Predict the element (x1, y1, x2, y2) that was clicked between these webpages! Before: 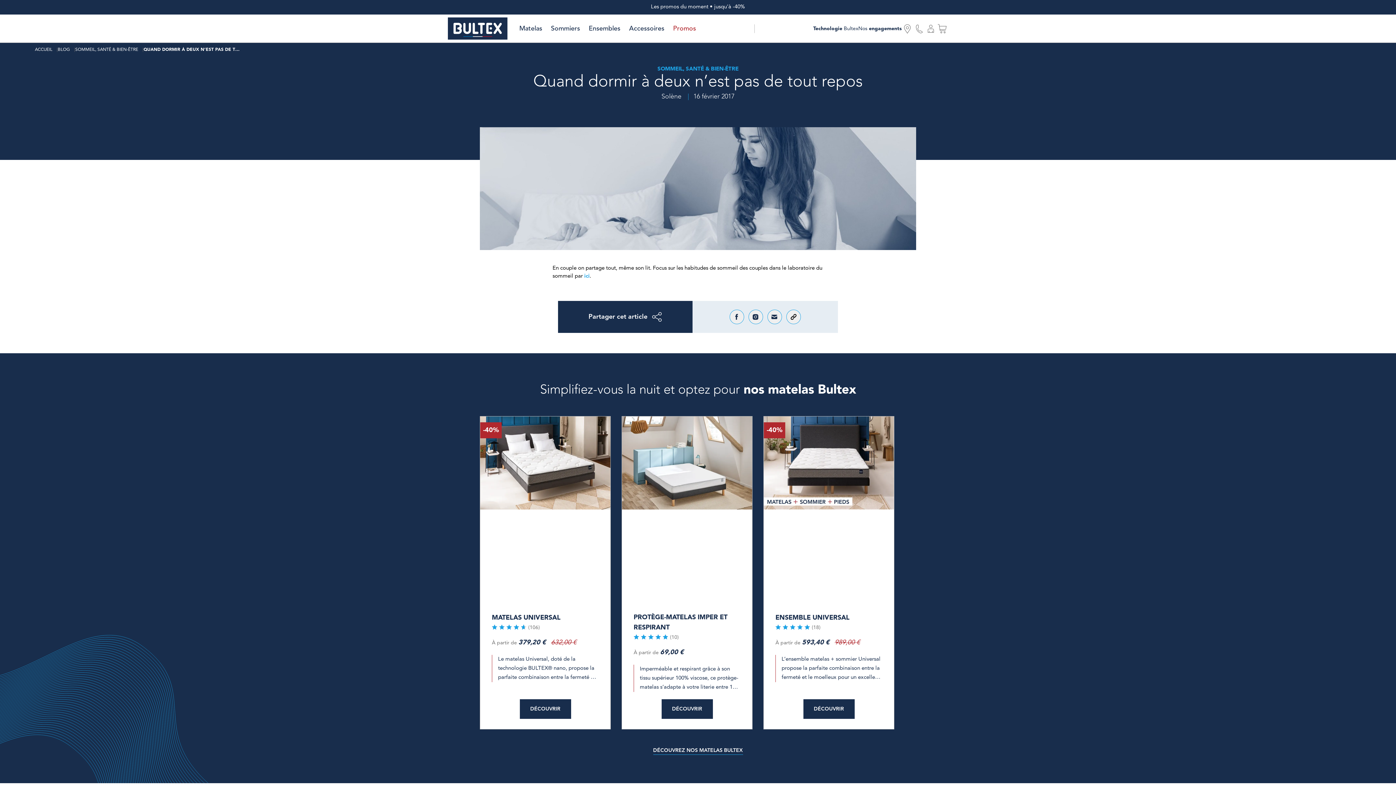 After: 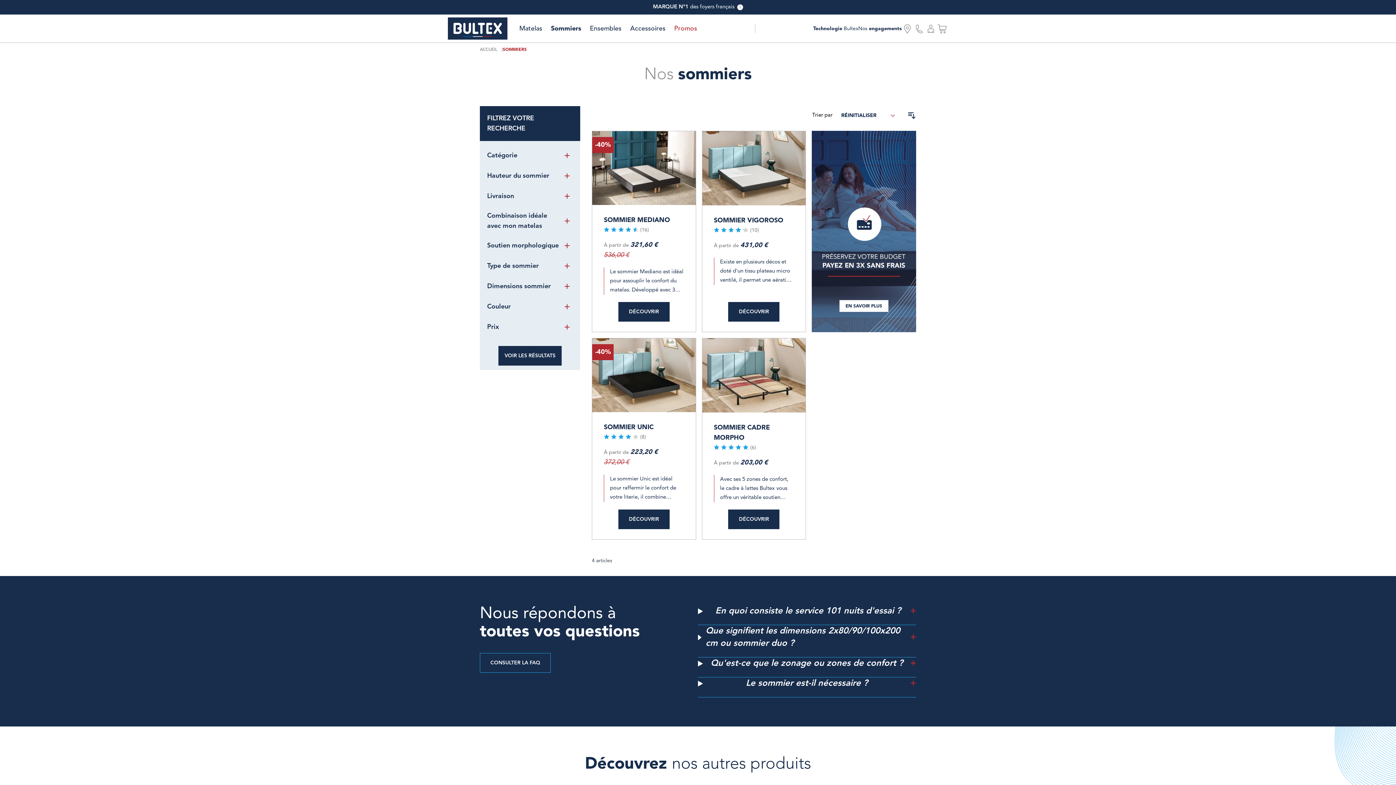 Action: label: Sommiers bbox: (551, 23, 580, 33)